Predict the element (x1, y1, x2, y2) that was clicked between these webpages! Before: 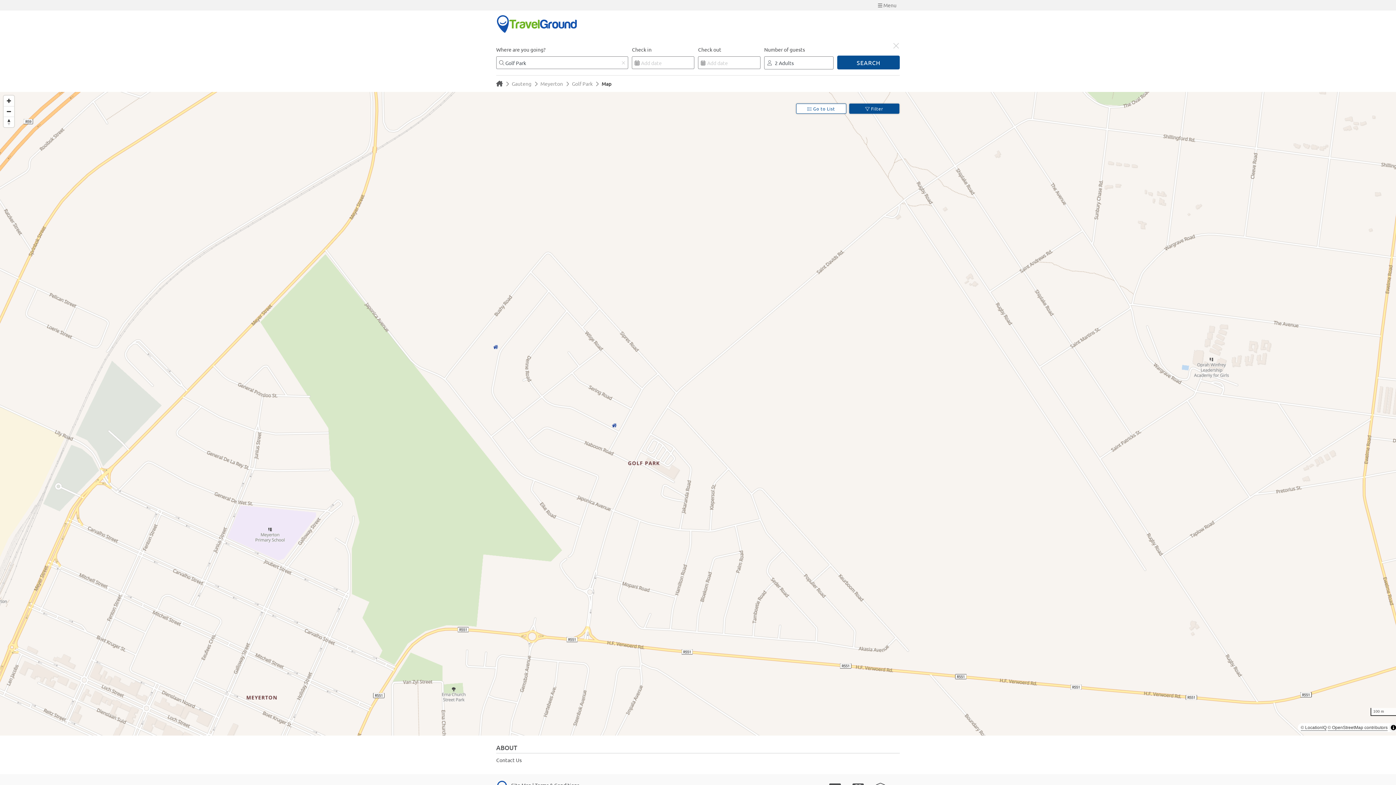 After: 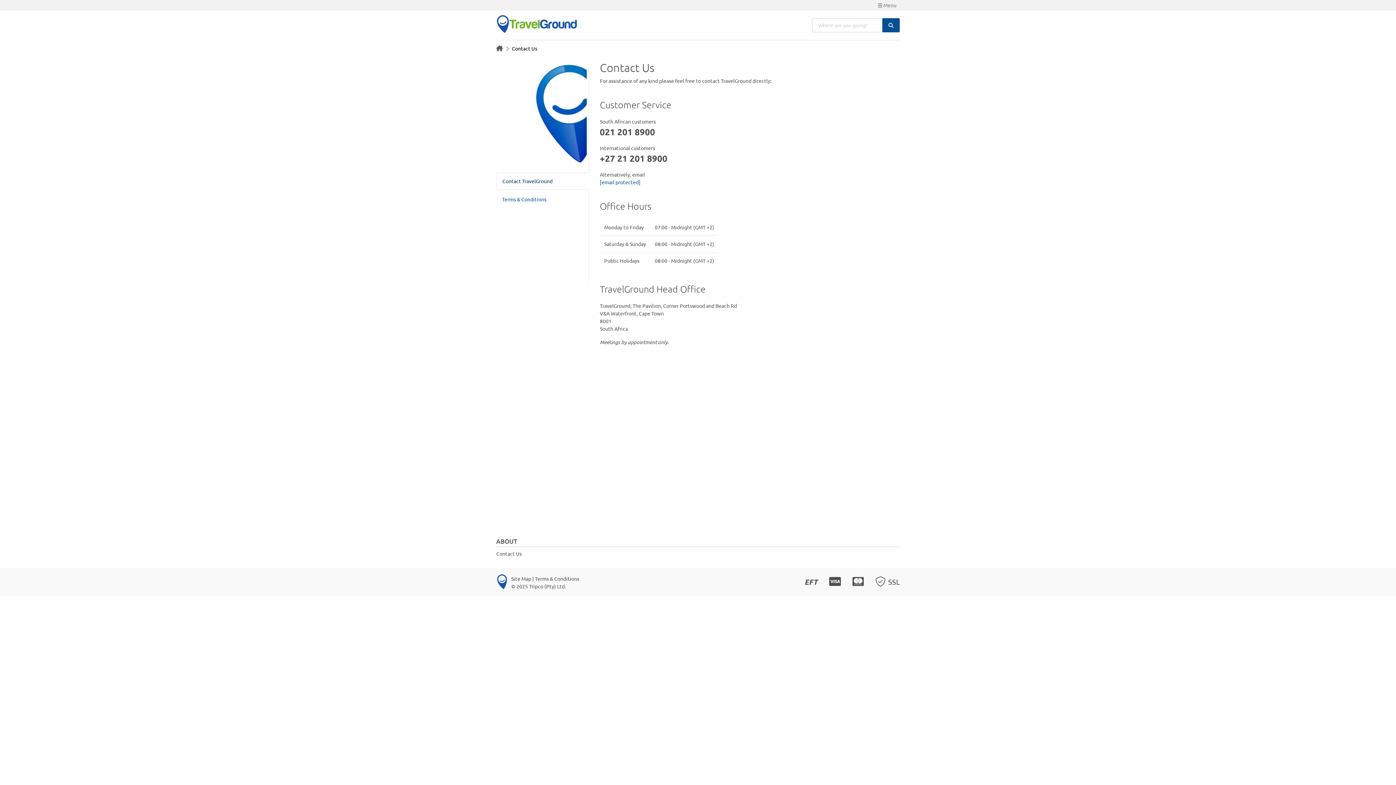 Action: label: Contact Us bbox: (496, 756, 900, 764)